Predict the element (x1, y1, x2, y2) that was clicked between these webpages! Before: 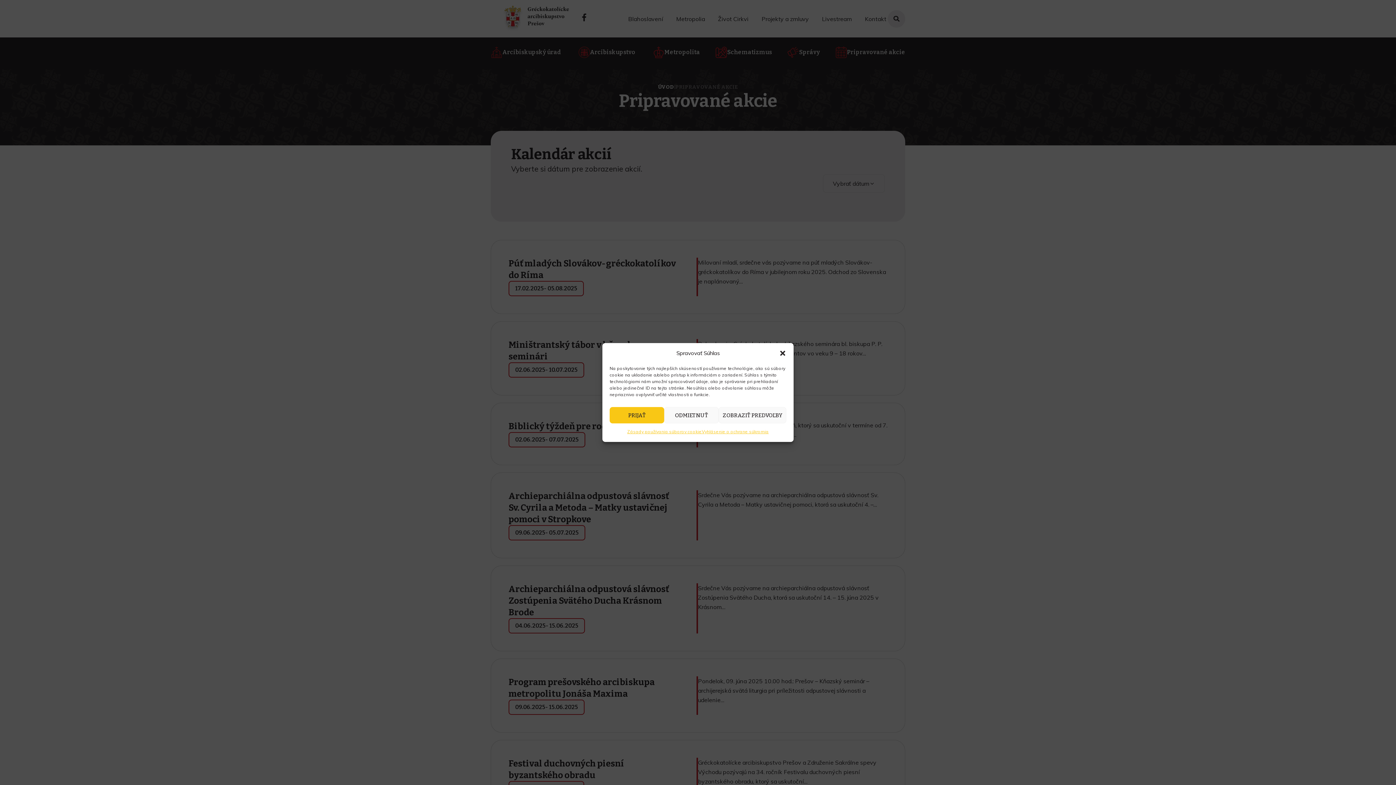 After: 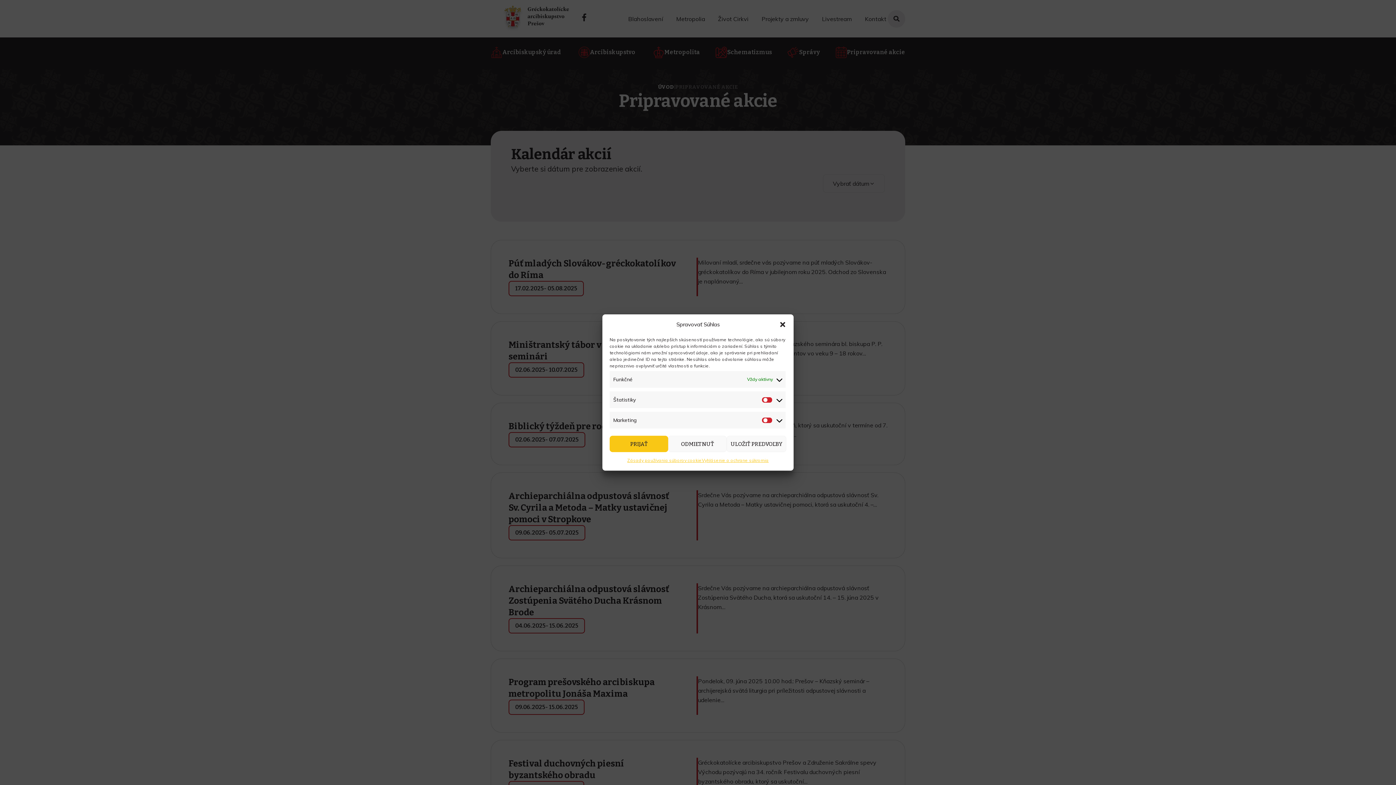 Action: label: ZOBRAZIŤ PREDVOĽBY bbox: (718, 407, 786, 423)